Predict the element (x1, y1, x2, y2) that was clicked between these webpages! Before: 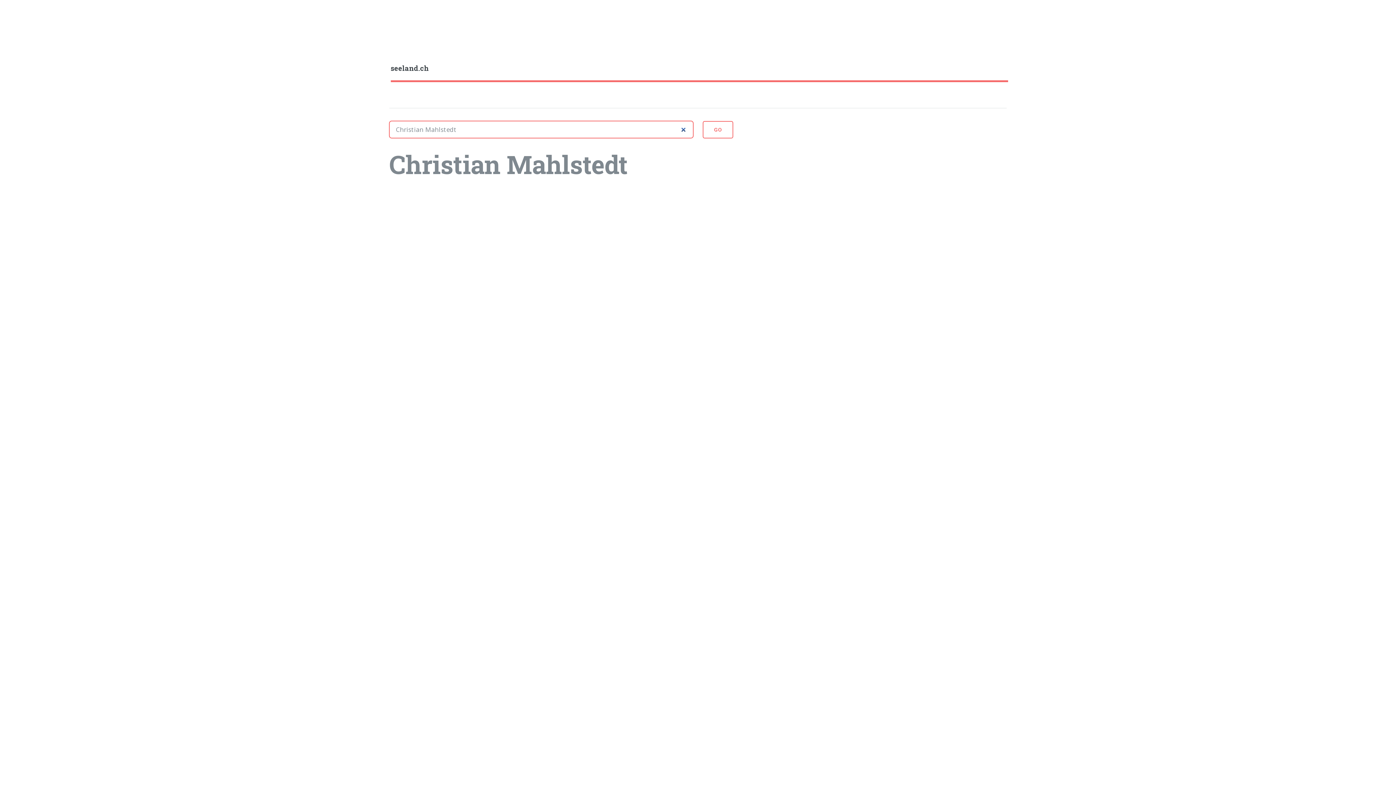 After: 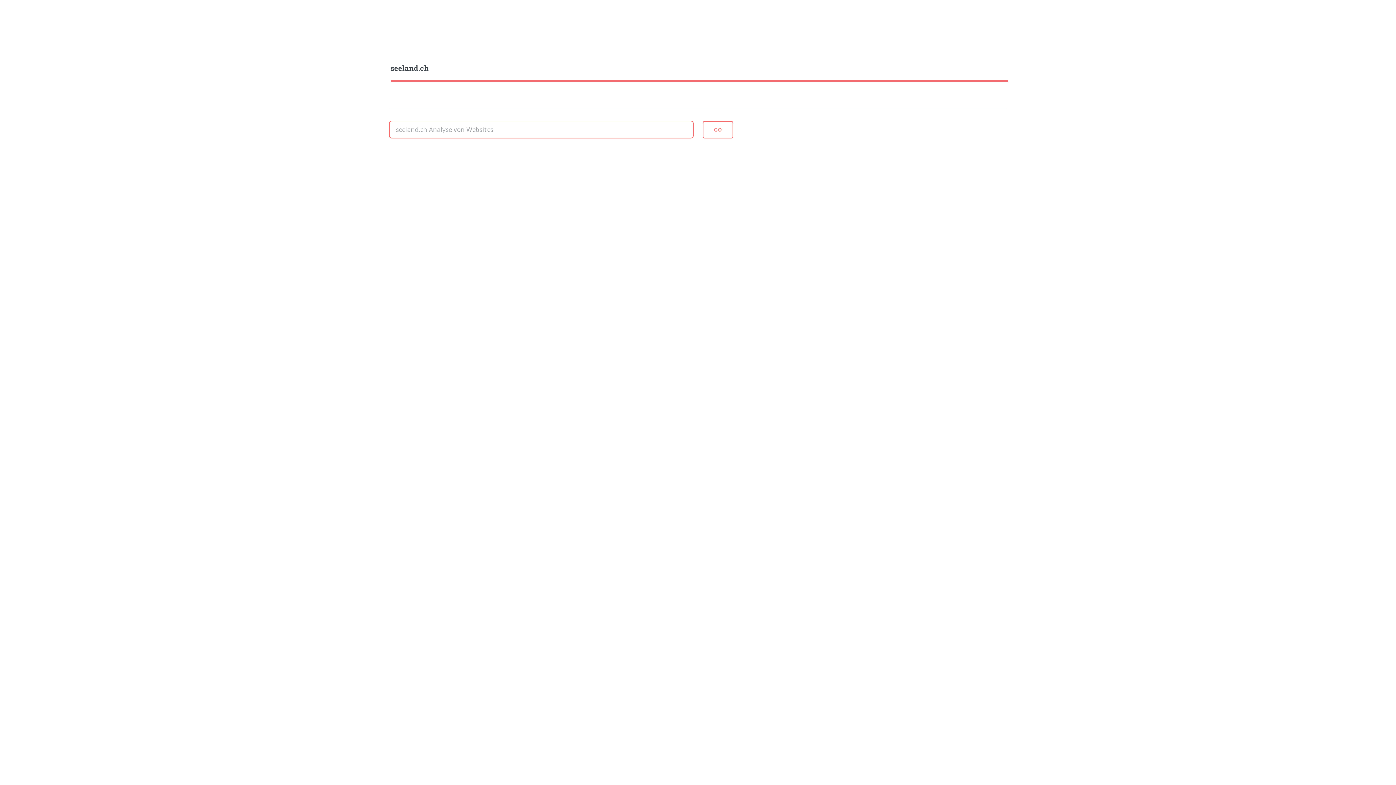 Action: bbox: (390, 62, 1008, 74) label: seeland.ch﻿